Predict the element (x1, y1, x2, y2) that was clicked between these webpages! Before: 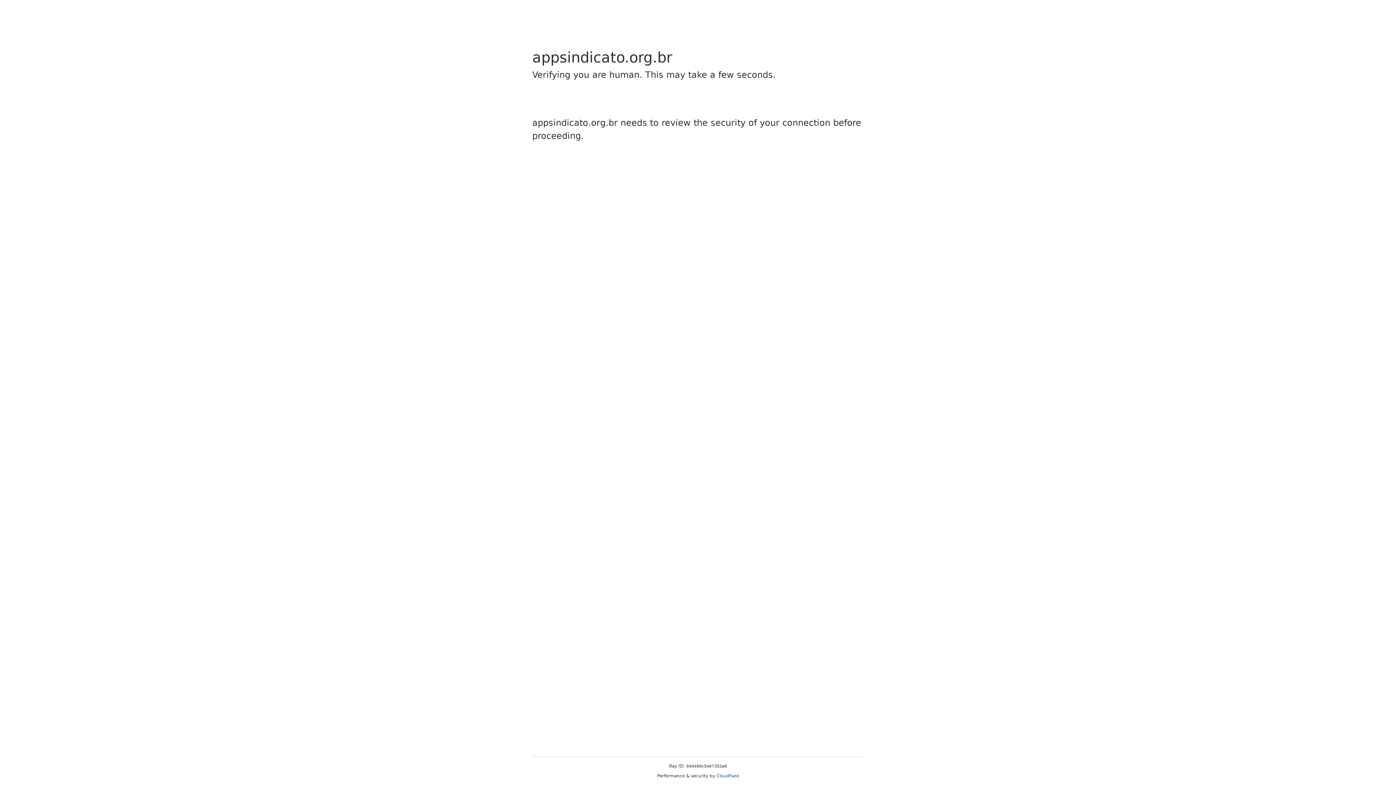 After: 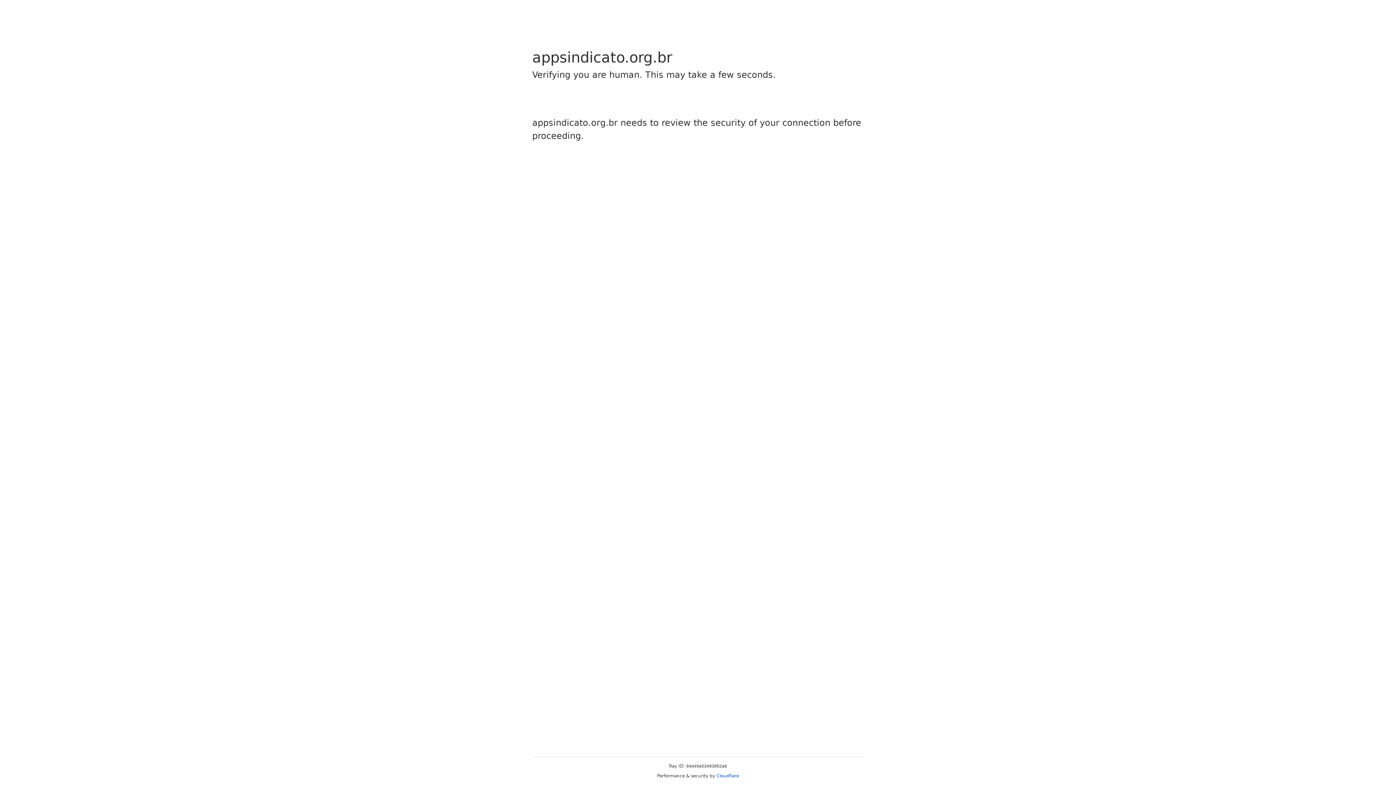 Action: bbox: (716, 773, 739, 778) label: Cloudflare